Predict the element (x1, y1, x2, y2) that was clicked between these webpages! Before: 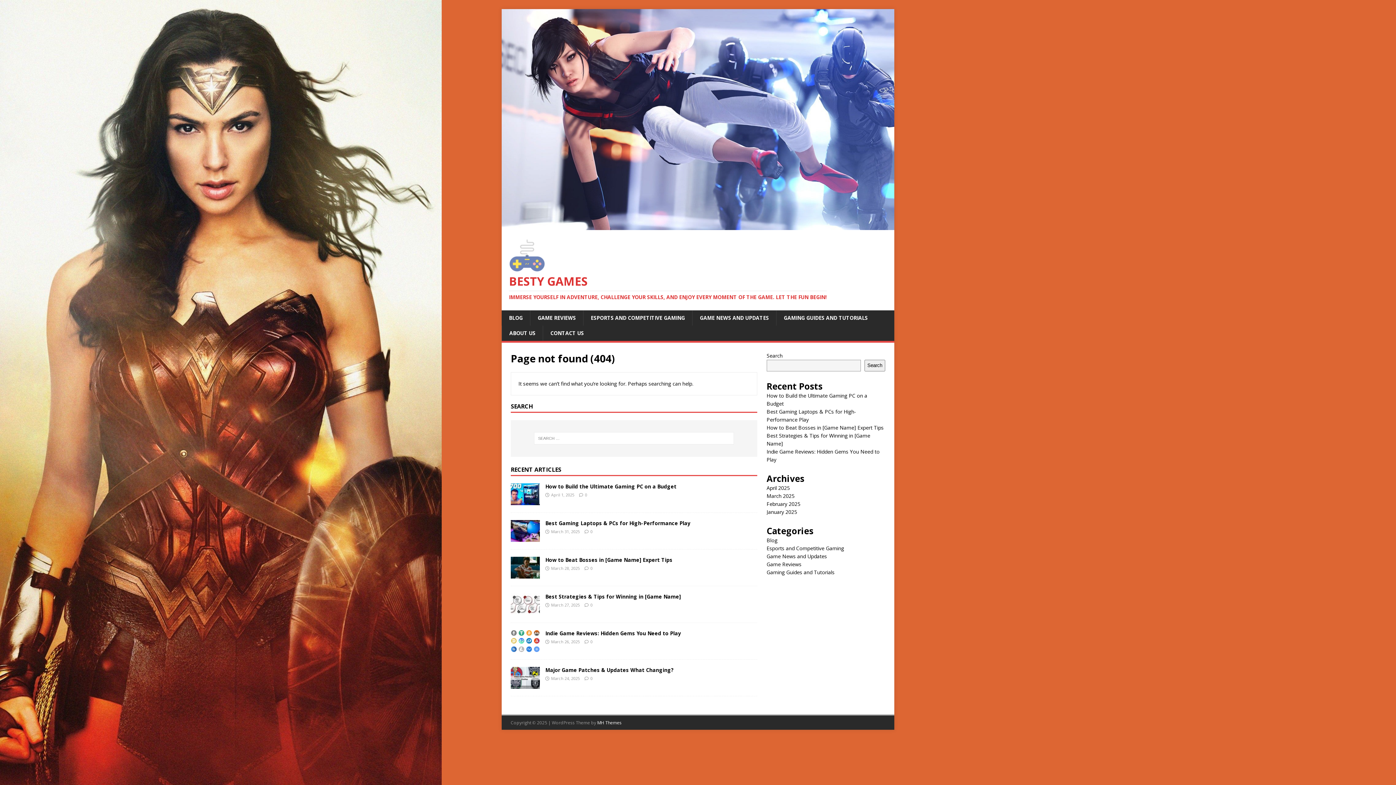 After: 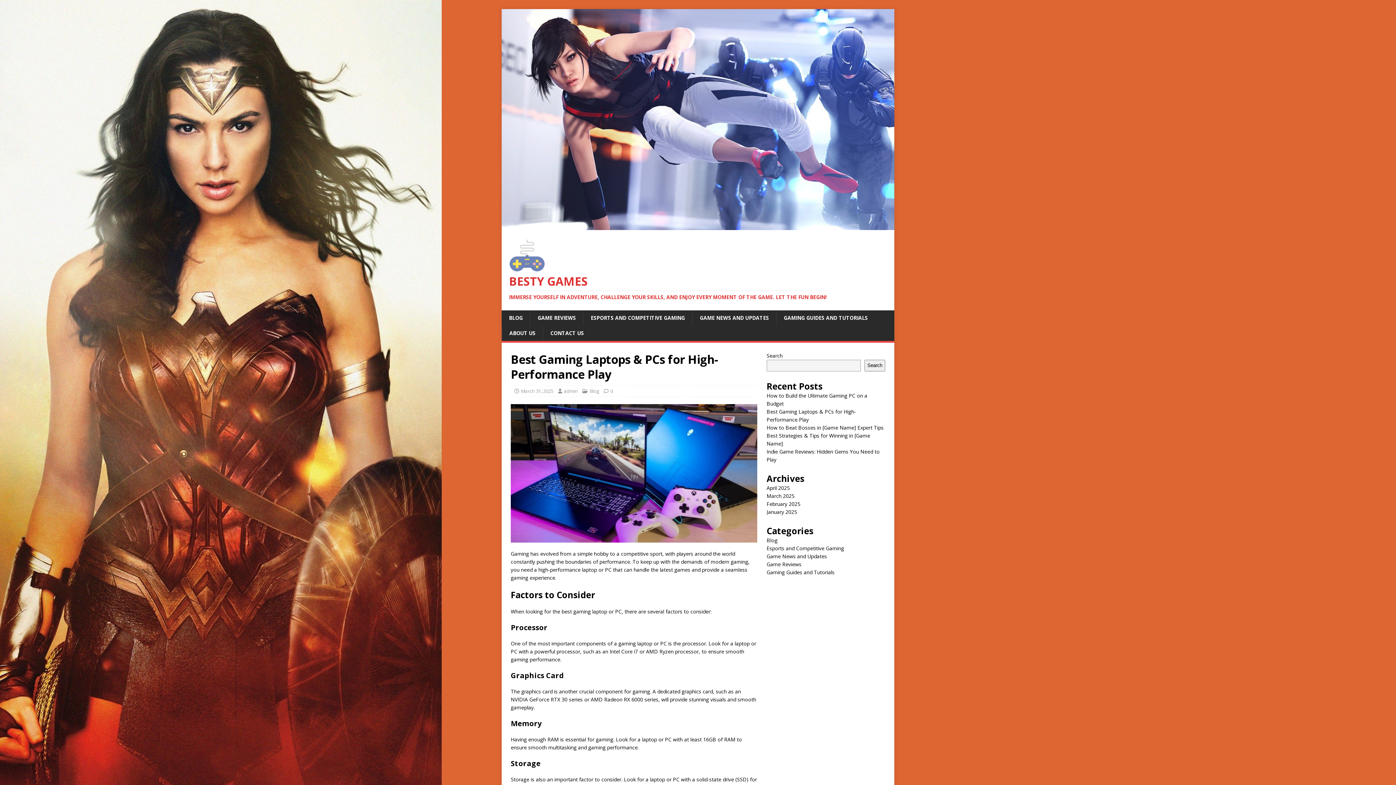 Action: label: 0 bbox: (590, 529, 592, 534)